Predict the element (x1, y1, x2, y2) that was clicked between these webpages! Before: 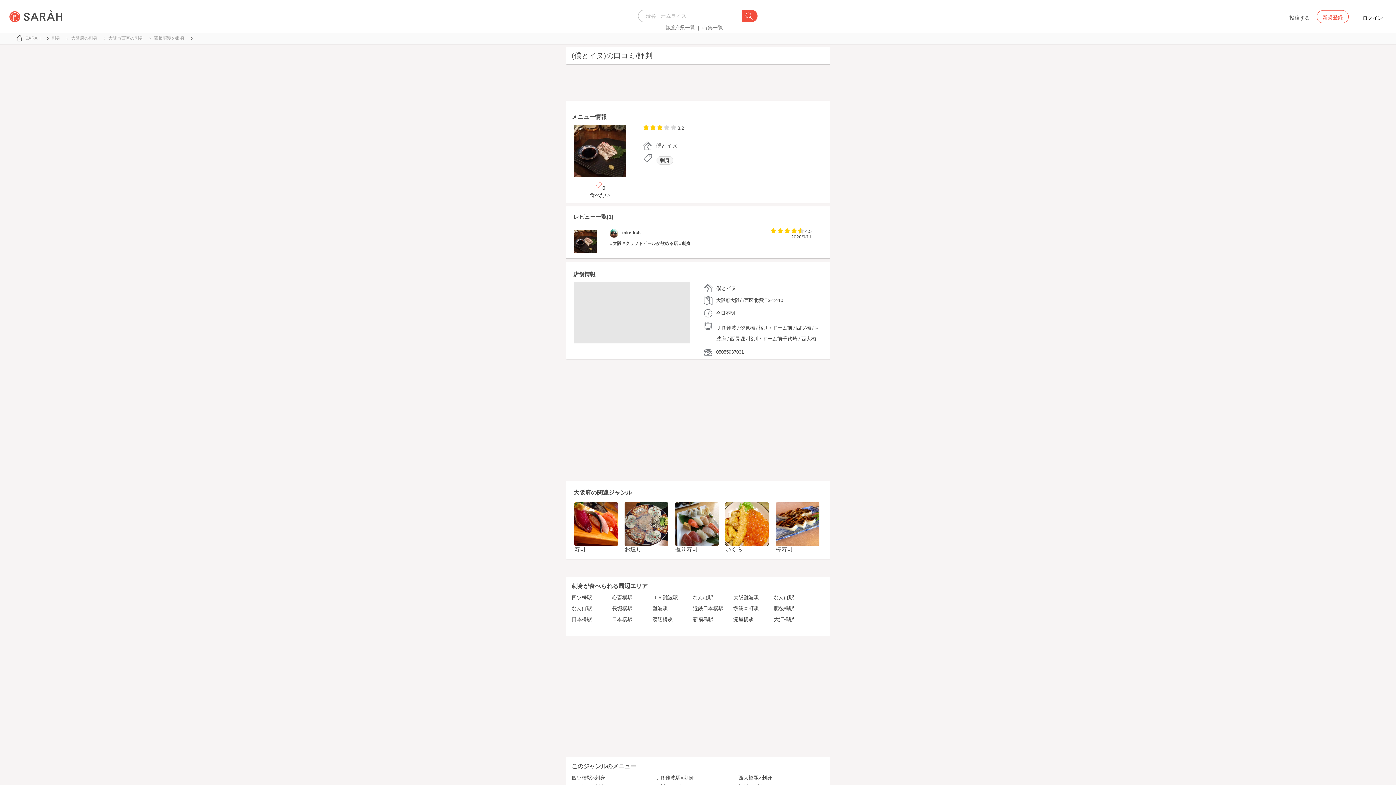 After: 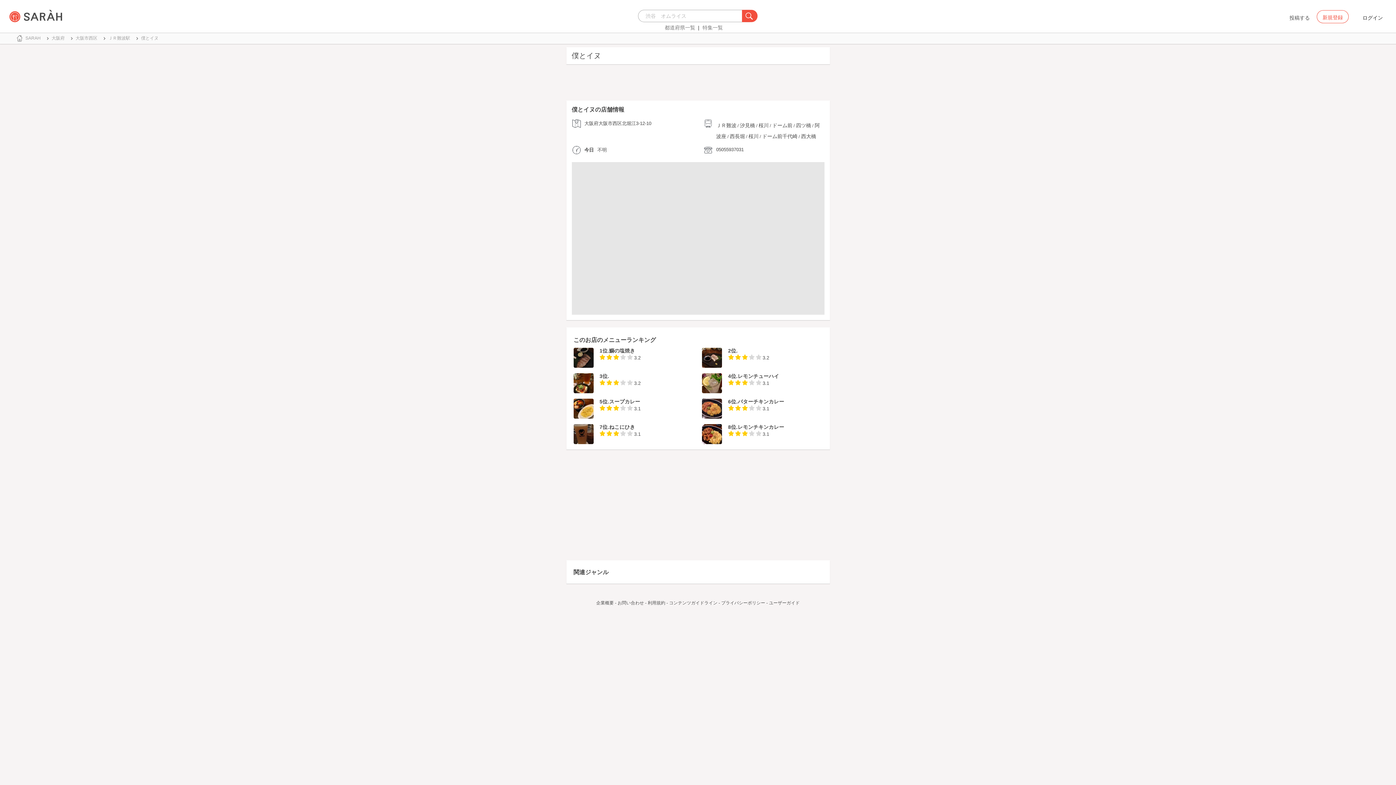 Action: label: 僕とイヌ bbox: (698, 281, 830, 294)